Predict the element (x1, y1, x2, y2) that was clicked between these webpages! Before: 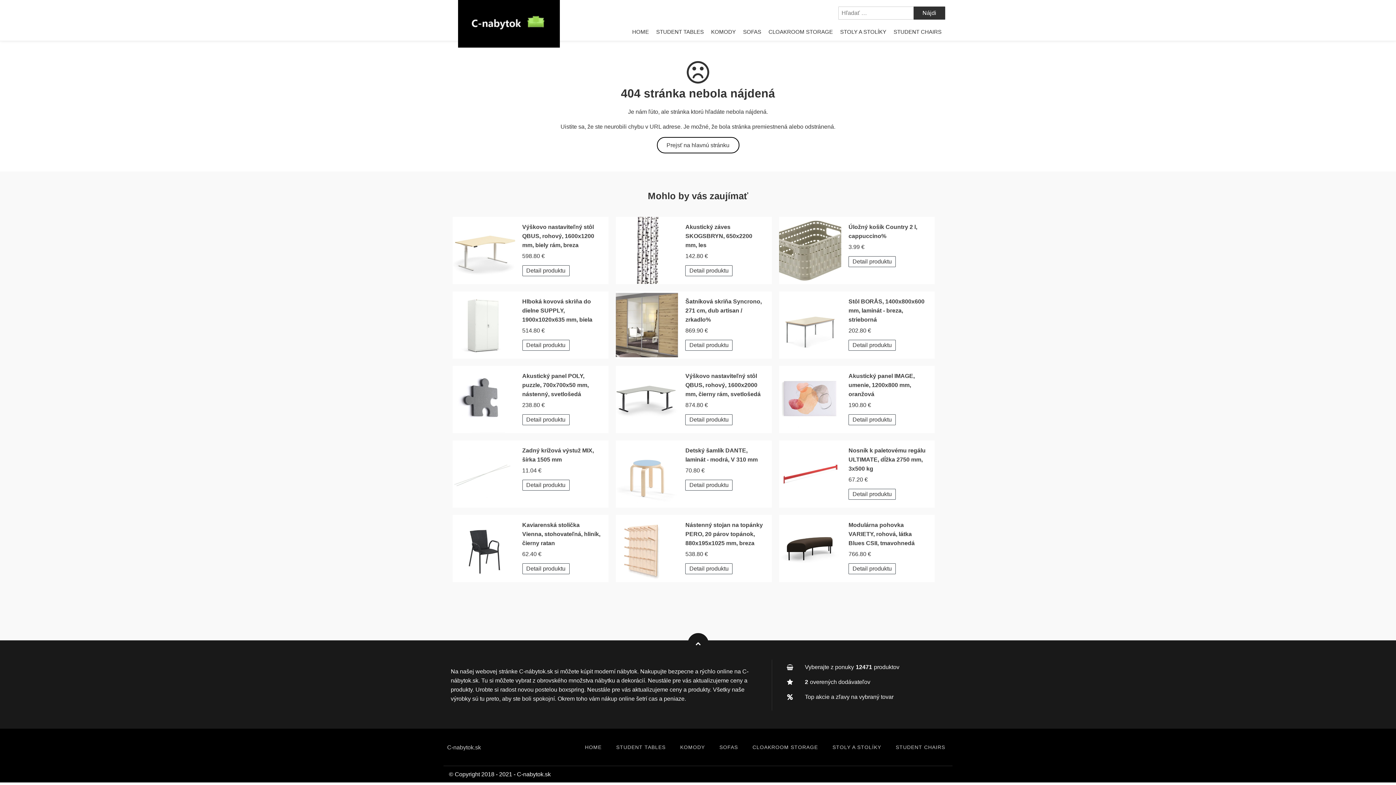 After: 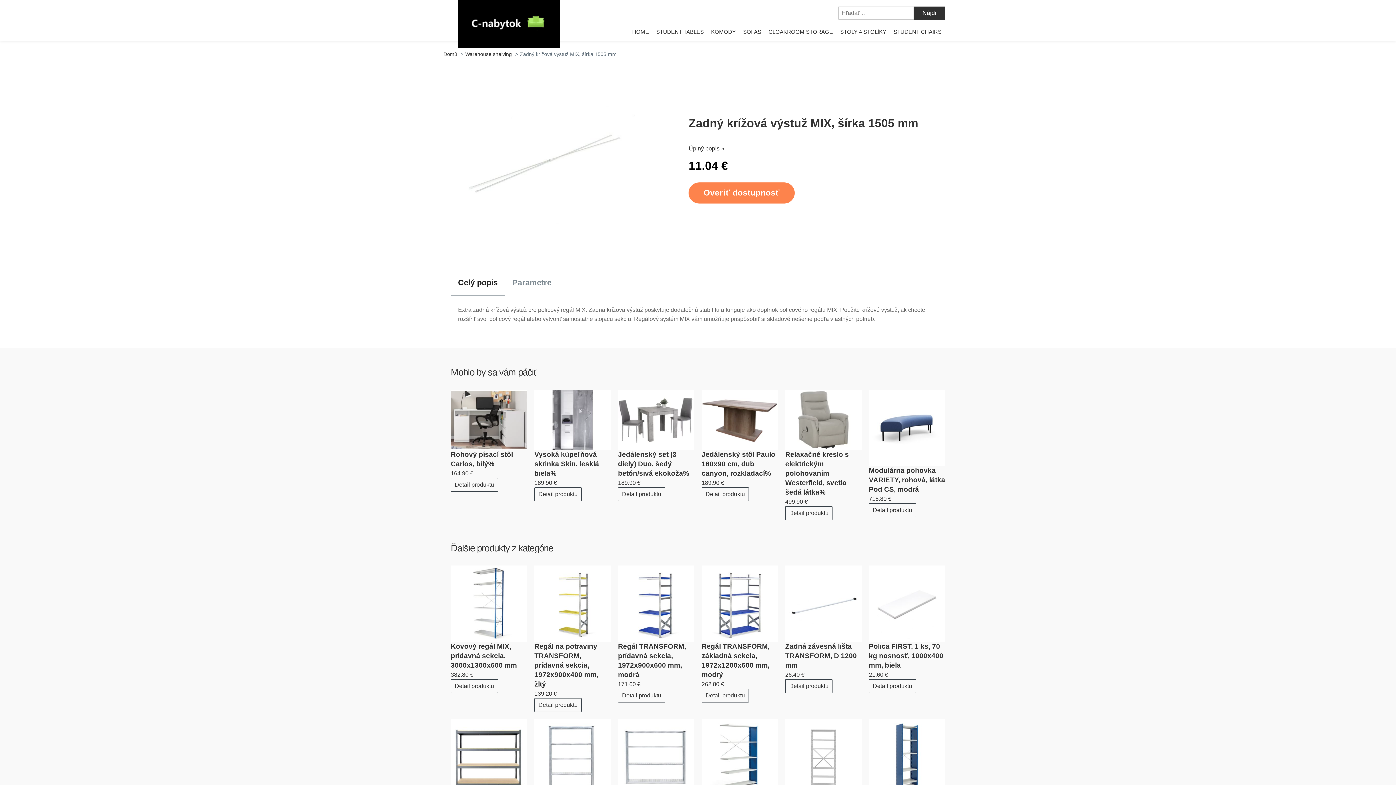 Action: bbox: (452, 440, 515, 508)